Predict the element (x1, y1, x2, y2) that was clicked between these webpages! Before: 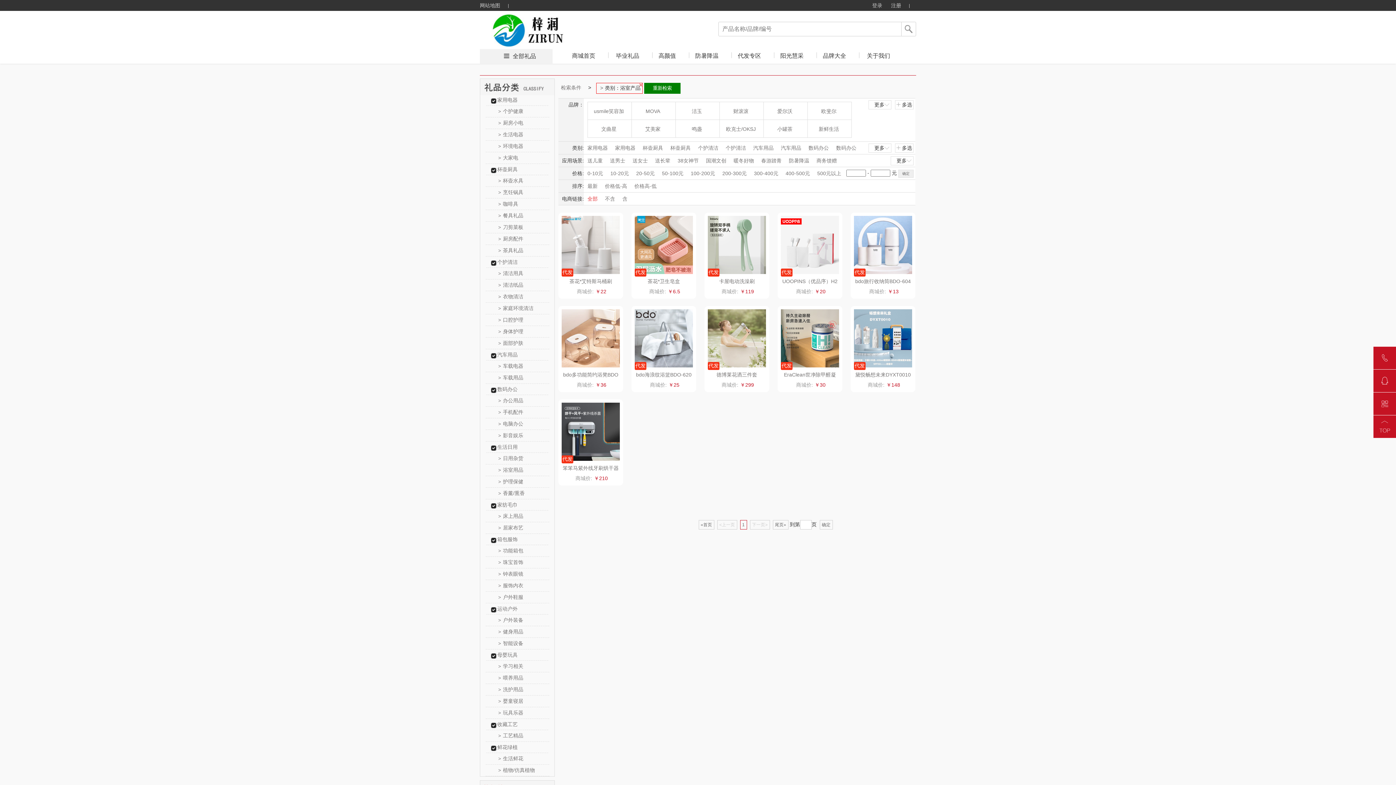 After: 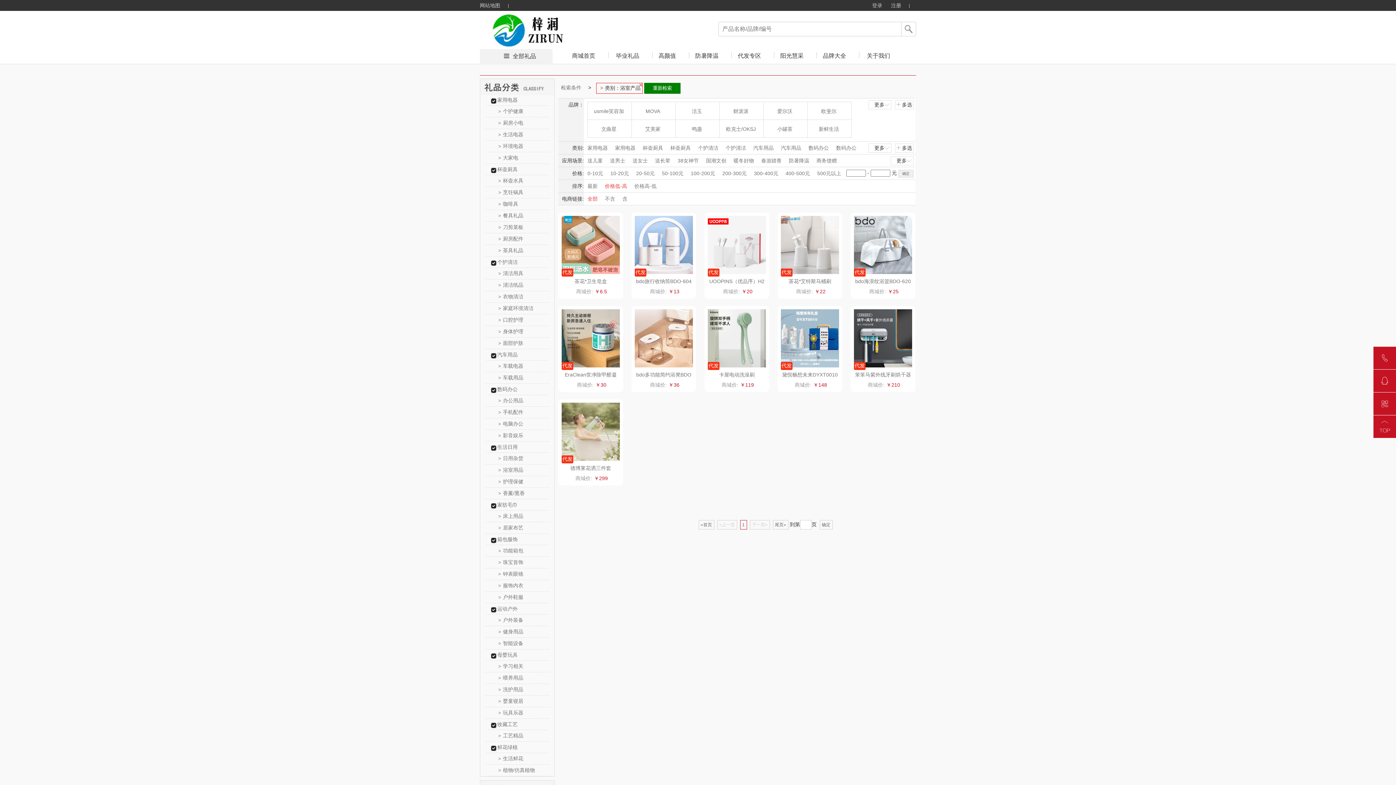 Action: label: 价格低-高 bbox: (605, 181, 627, 190)